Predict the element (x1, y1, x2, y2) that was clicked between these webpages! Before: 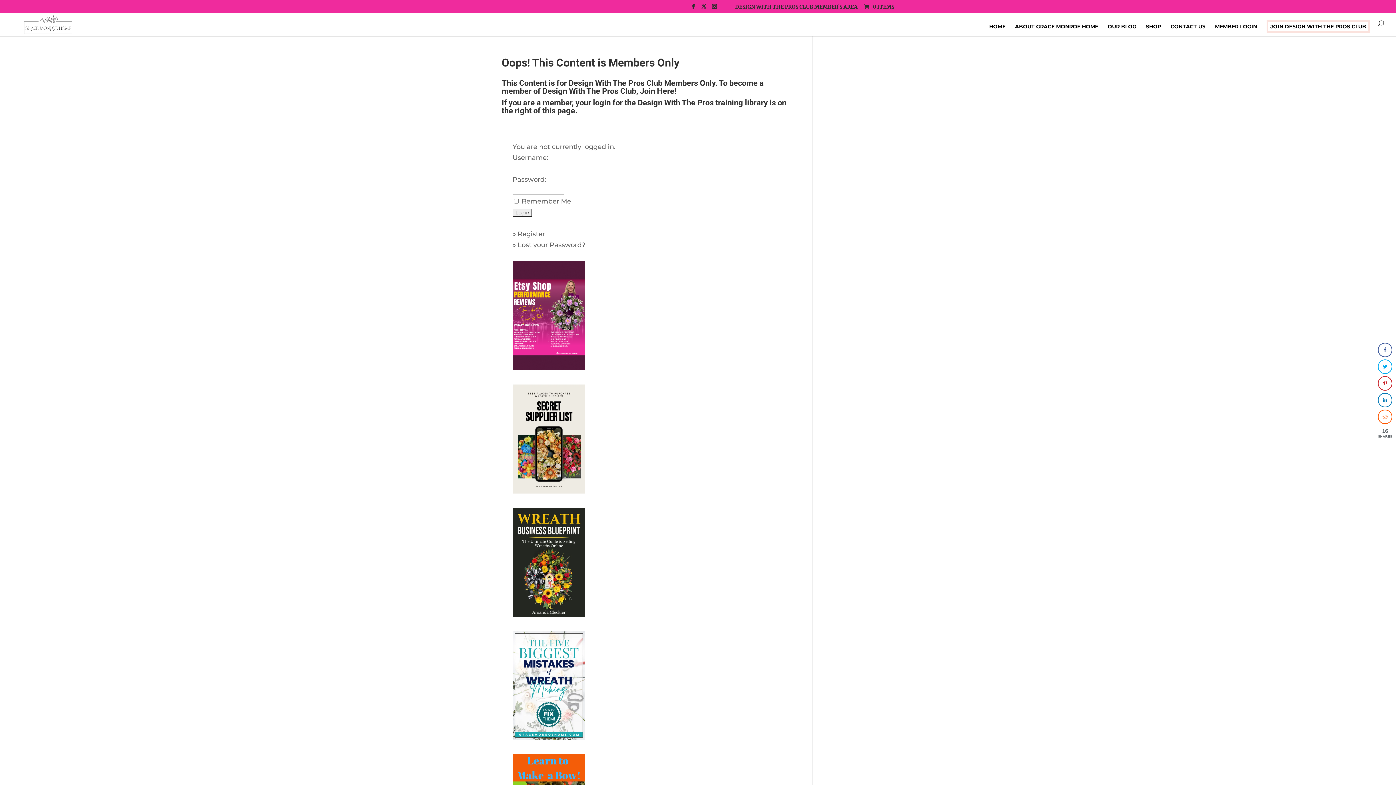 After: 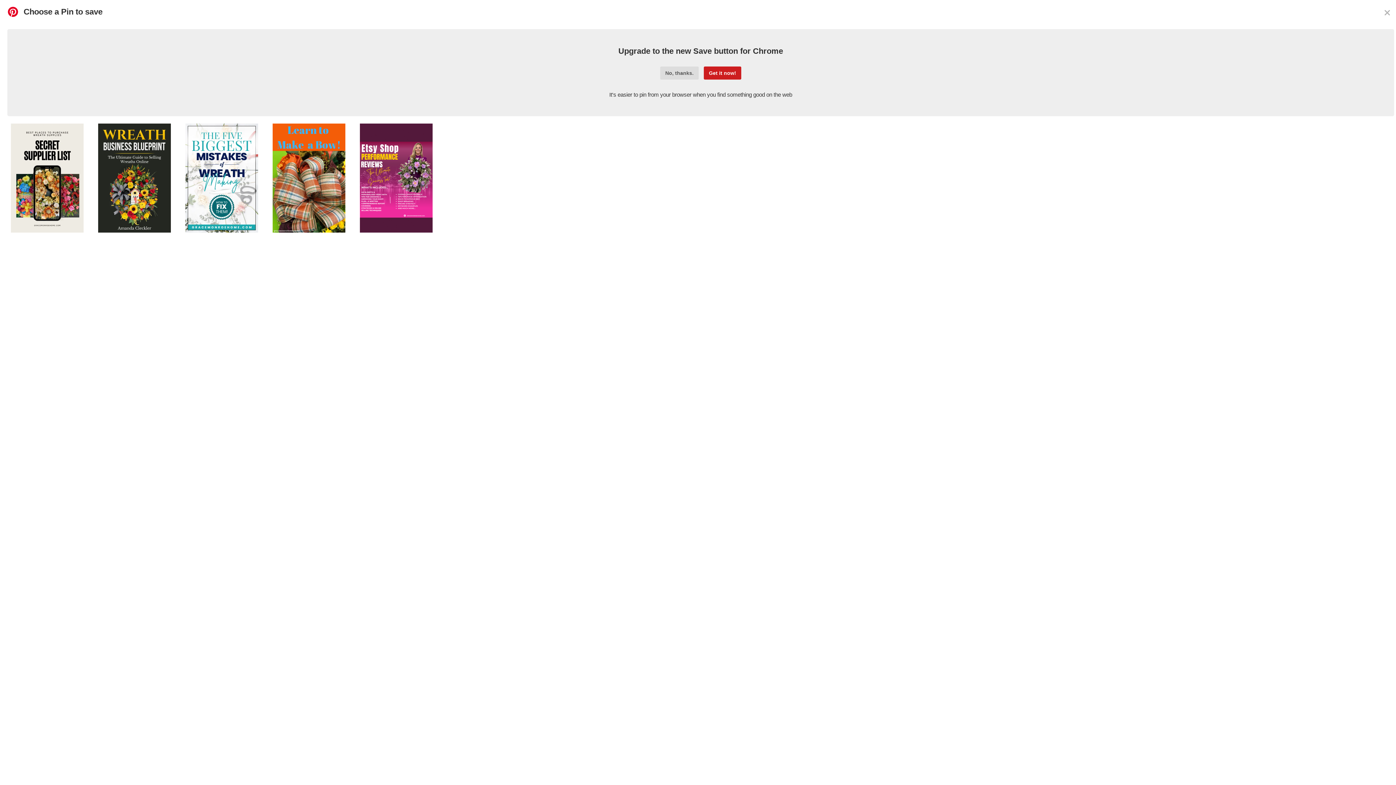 Action: bbox: (1378, 376, 1392, 390)